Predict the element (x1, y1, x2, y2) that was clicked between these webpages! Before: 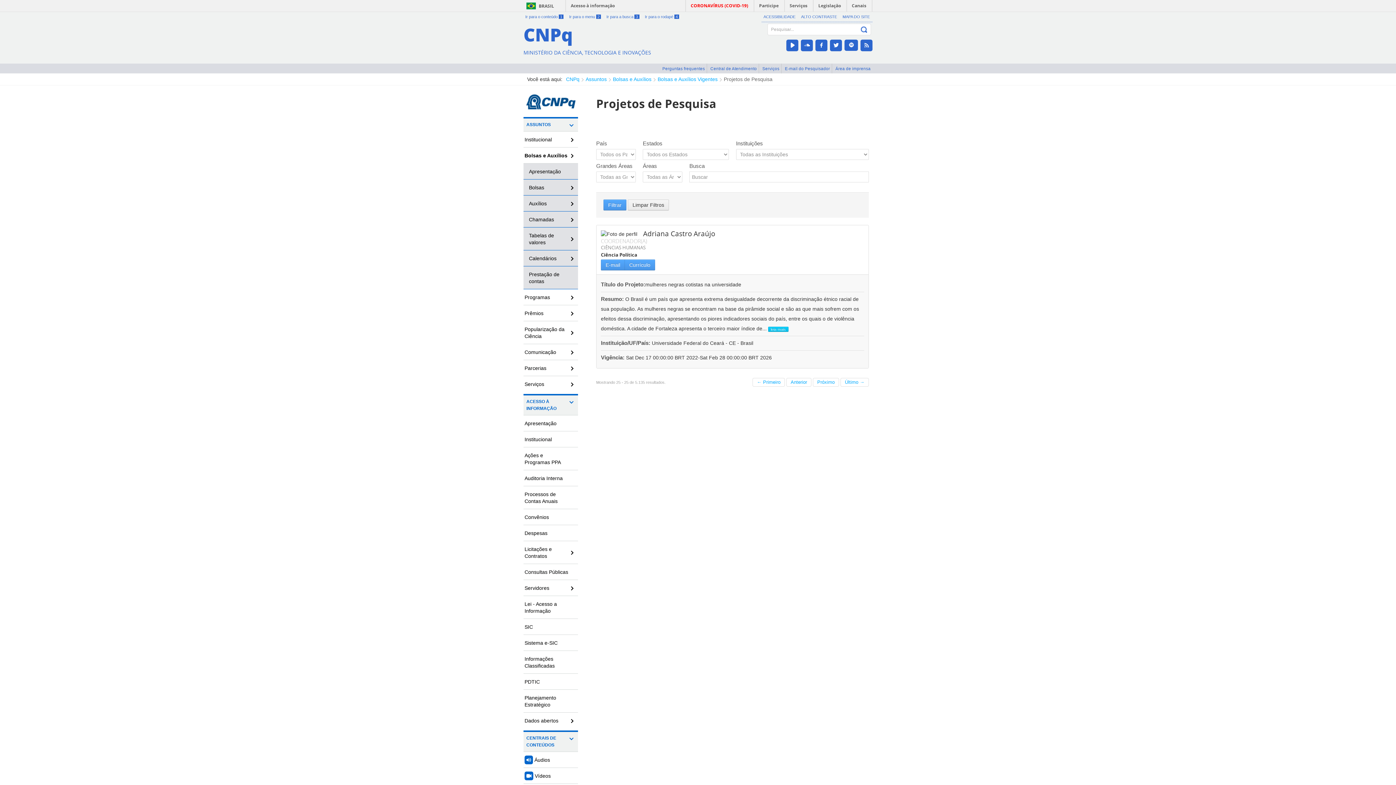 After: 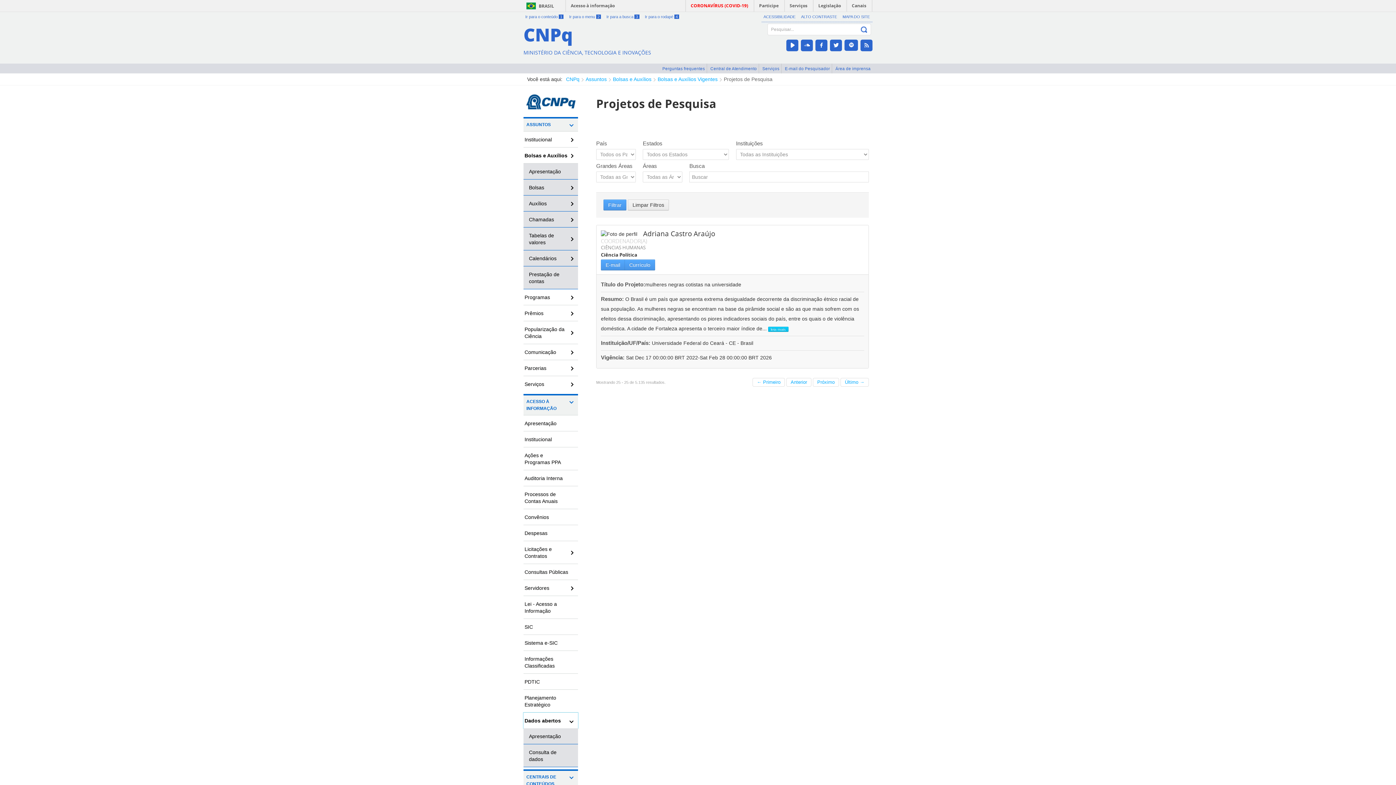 Action: bbox: (523, 713, 578, 728) label: Dados abertos